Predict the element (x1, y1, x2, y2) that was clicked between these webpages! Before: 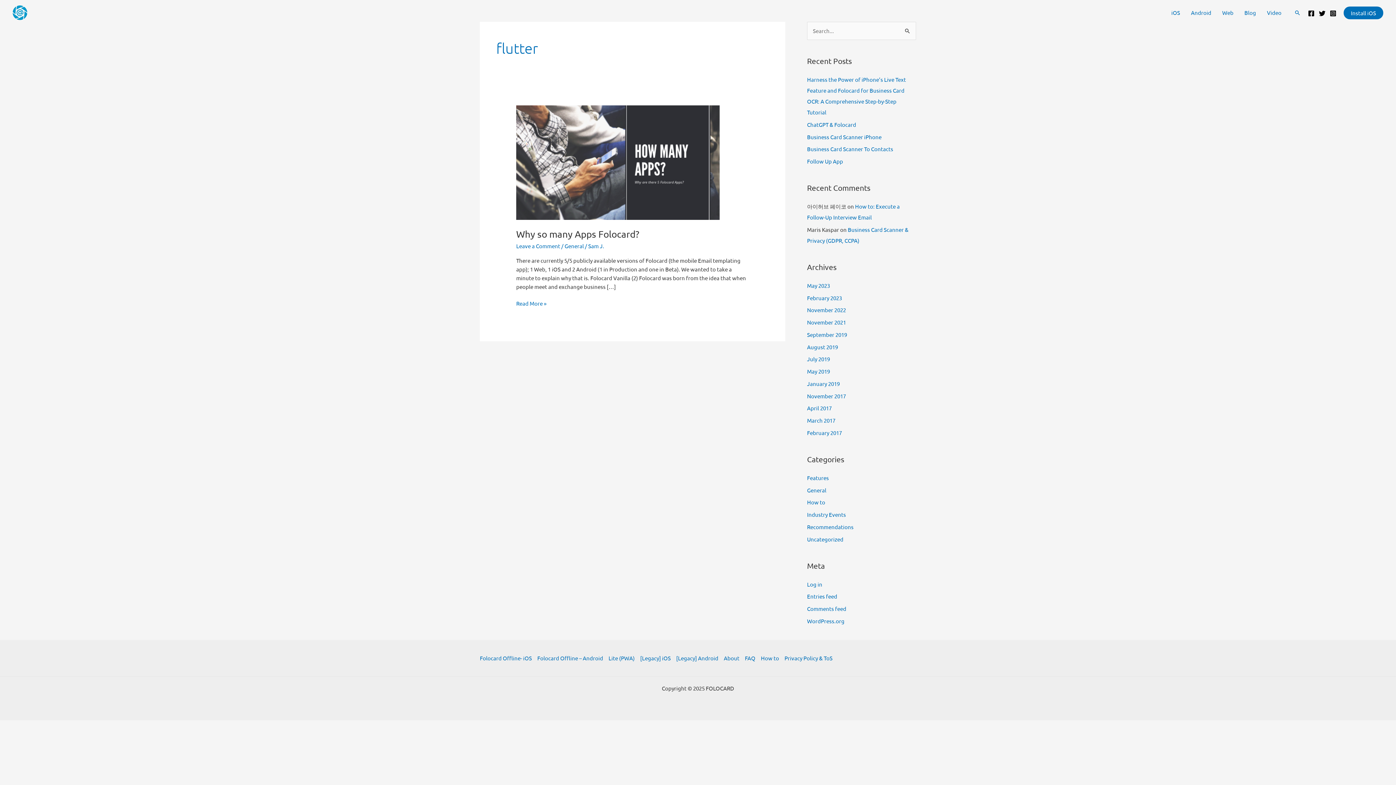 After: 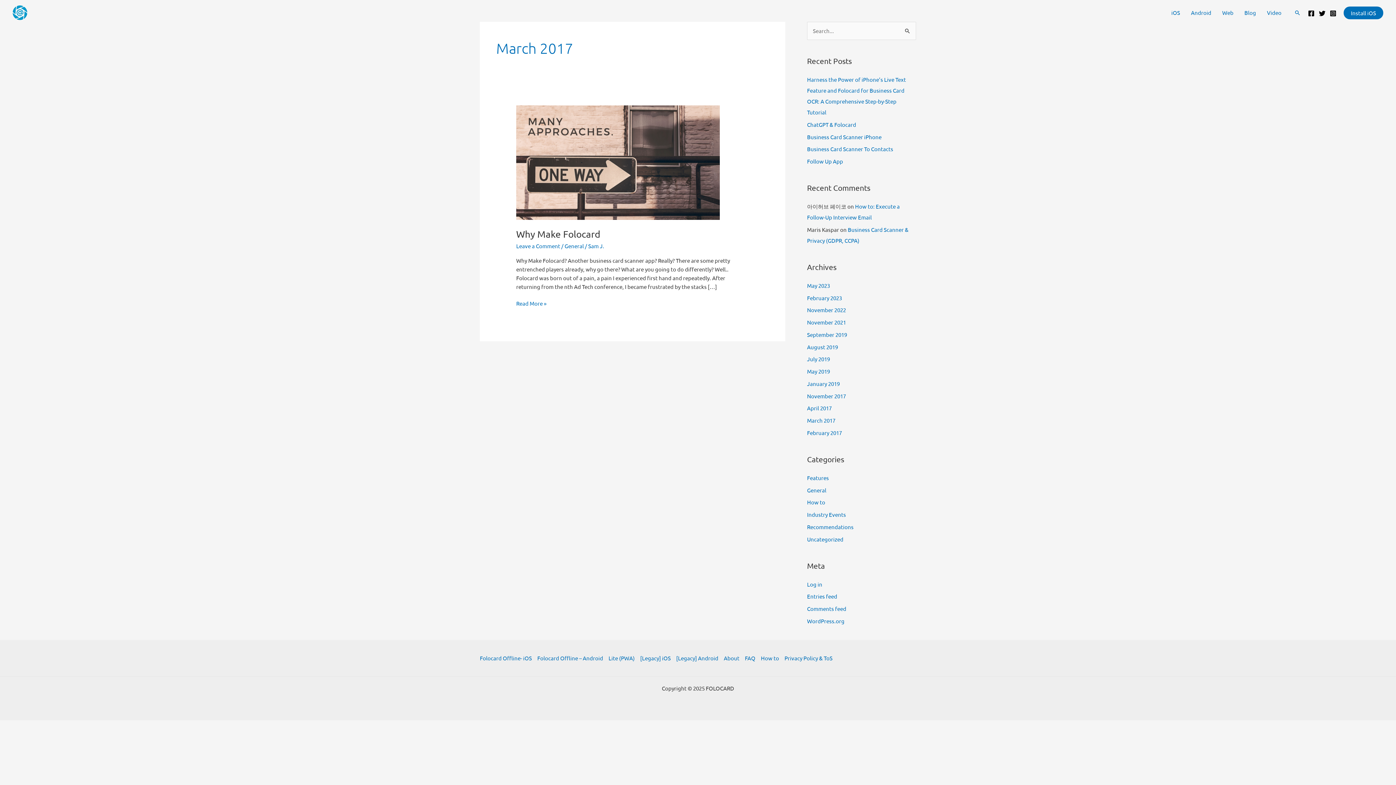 Action: bbox: (807, 417, 835, 424) label: March 2017